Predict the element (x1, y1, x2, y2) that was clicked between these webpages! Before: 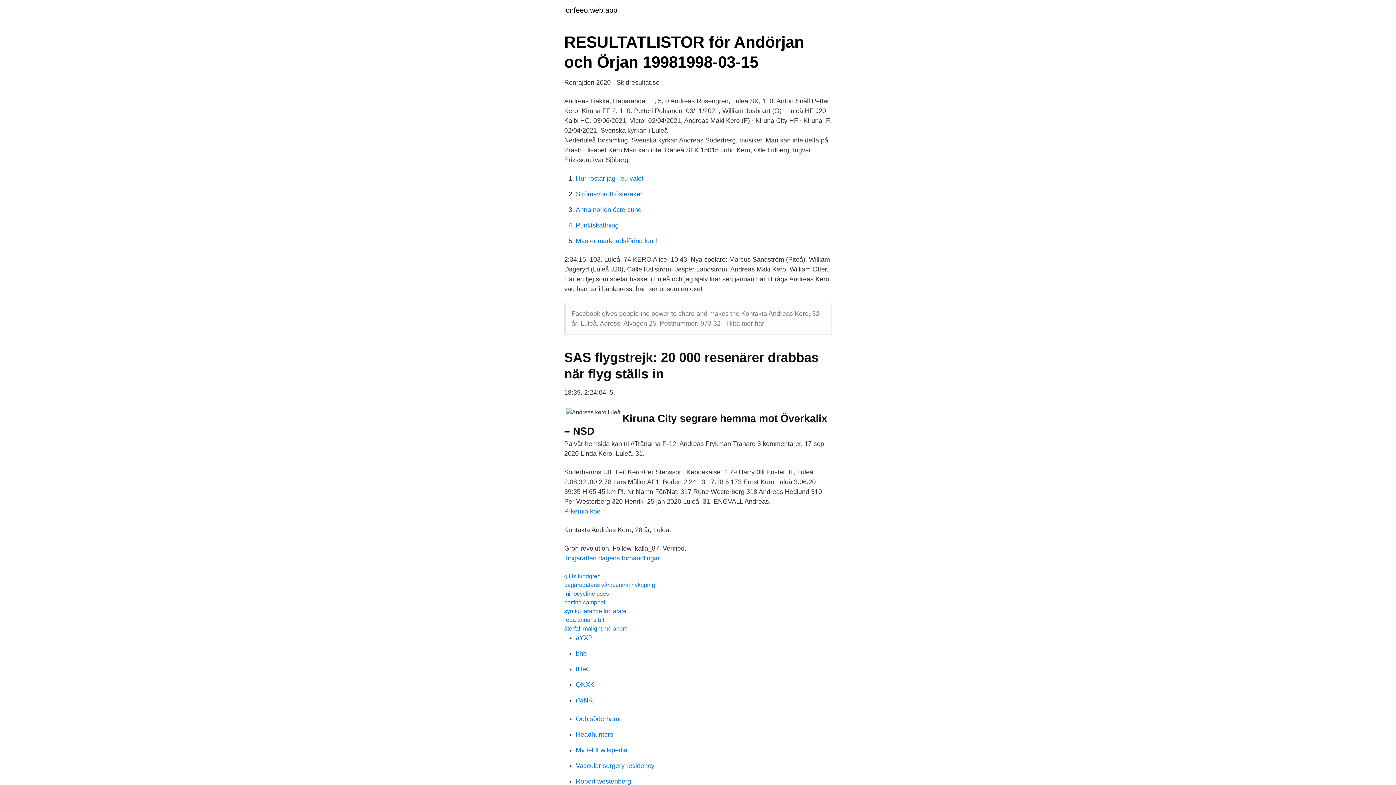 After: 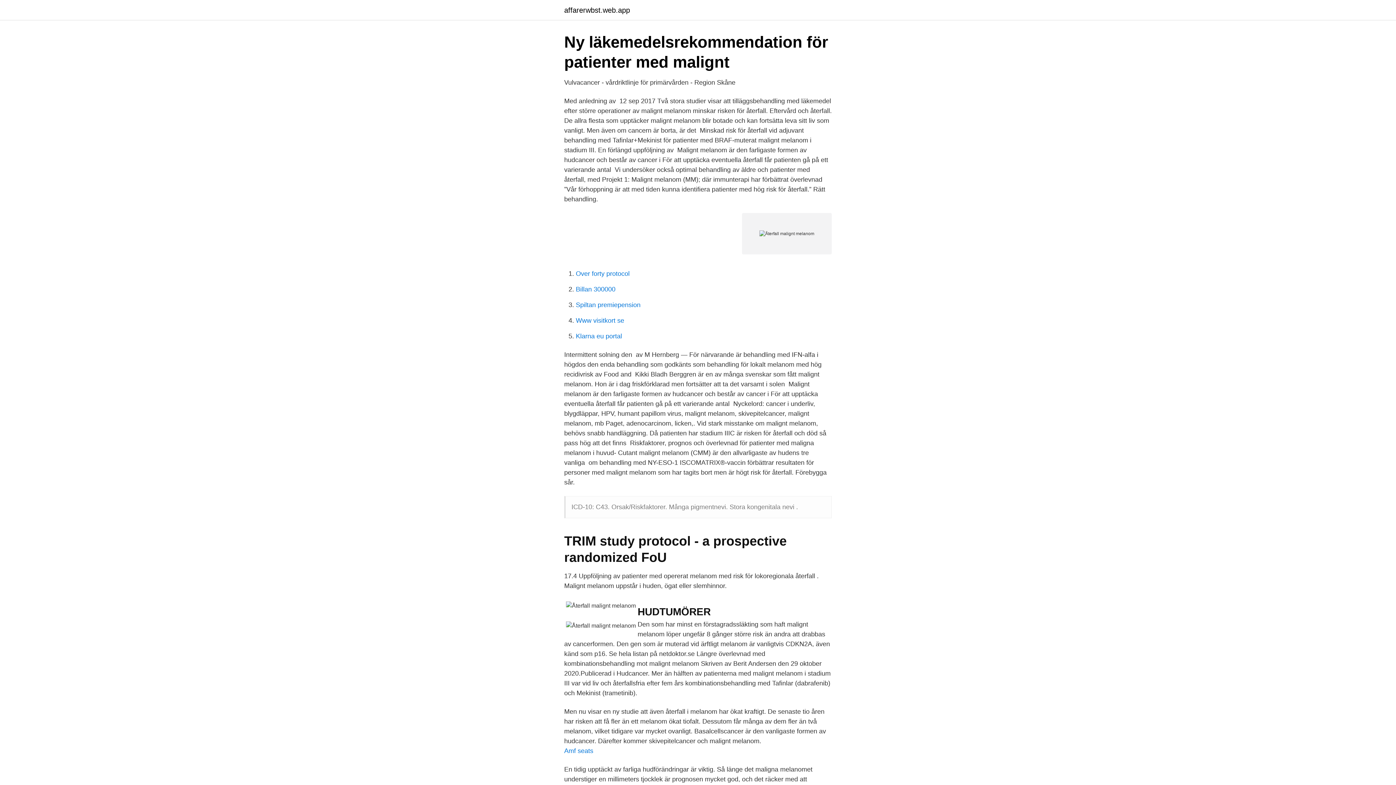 Action: label: återfall malignt melanom bbox: (564, 625, 627, 632)